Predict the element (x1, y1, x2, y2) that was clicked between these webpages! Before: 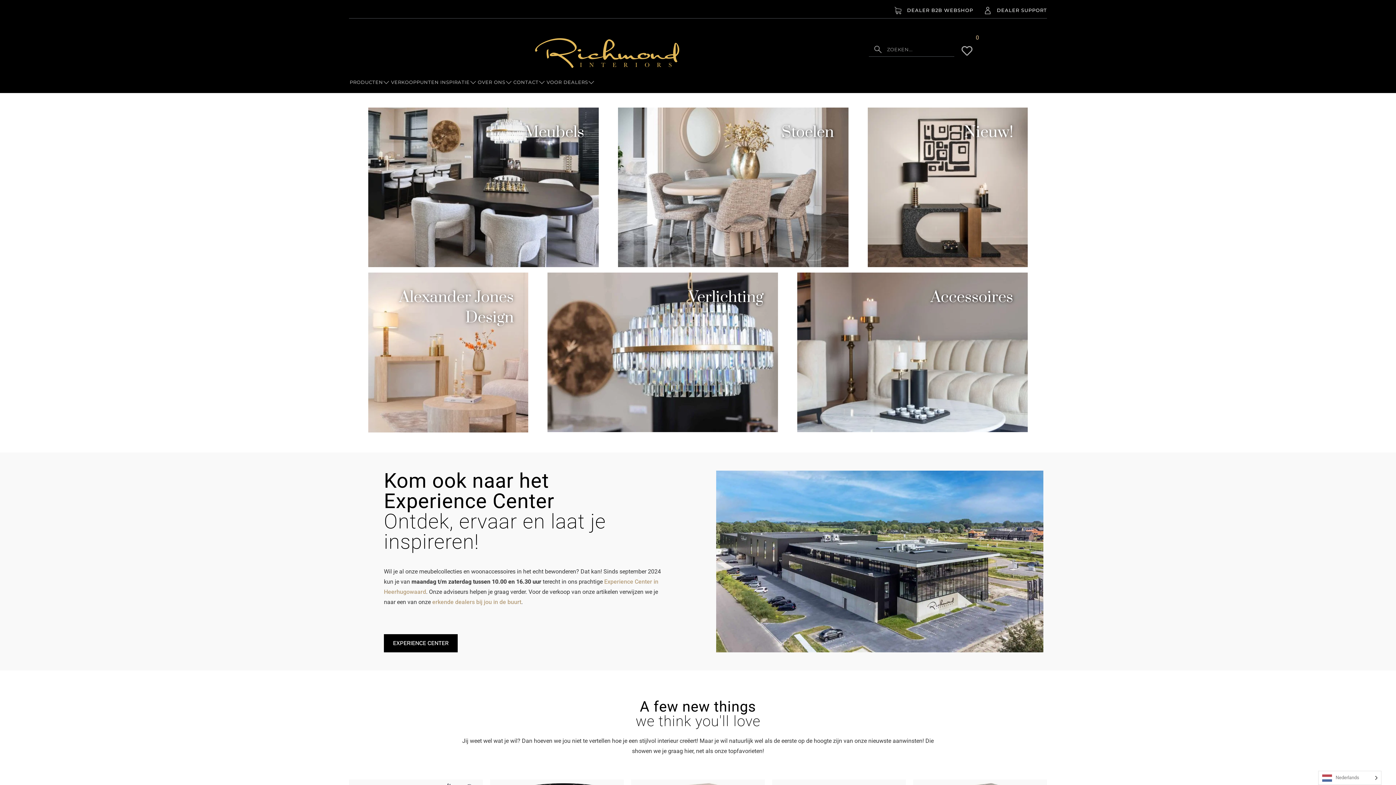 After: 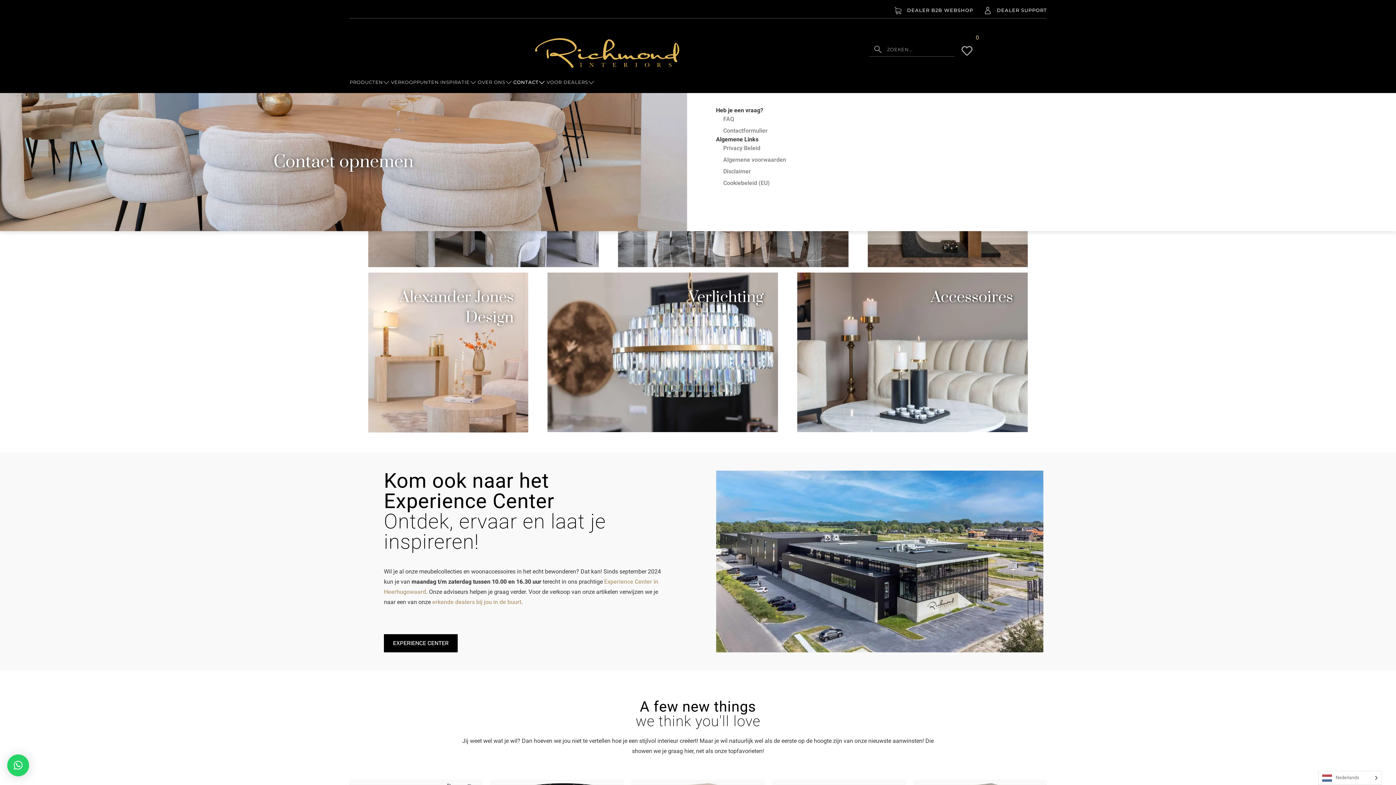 Action: label: CONTACT bbox: (513, 77, 538, 87)